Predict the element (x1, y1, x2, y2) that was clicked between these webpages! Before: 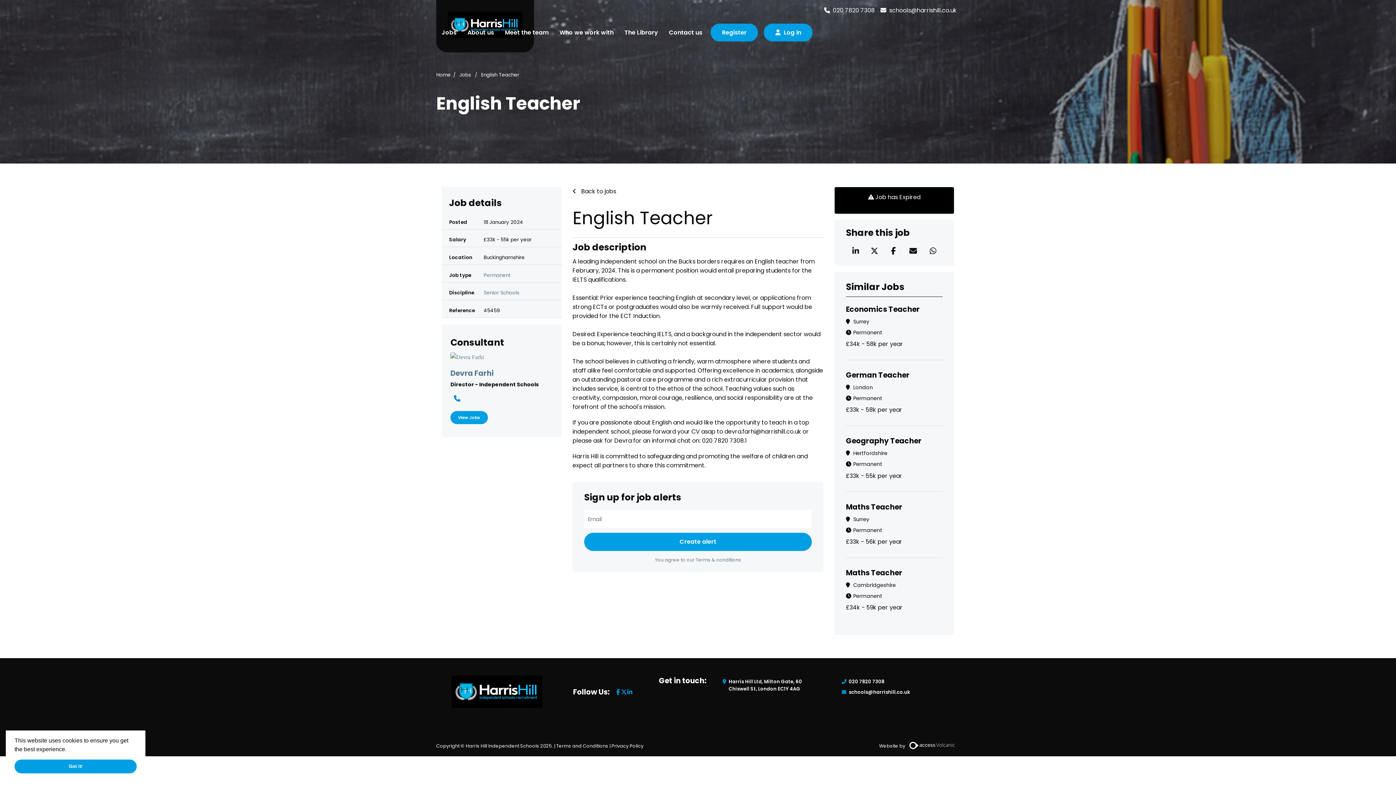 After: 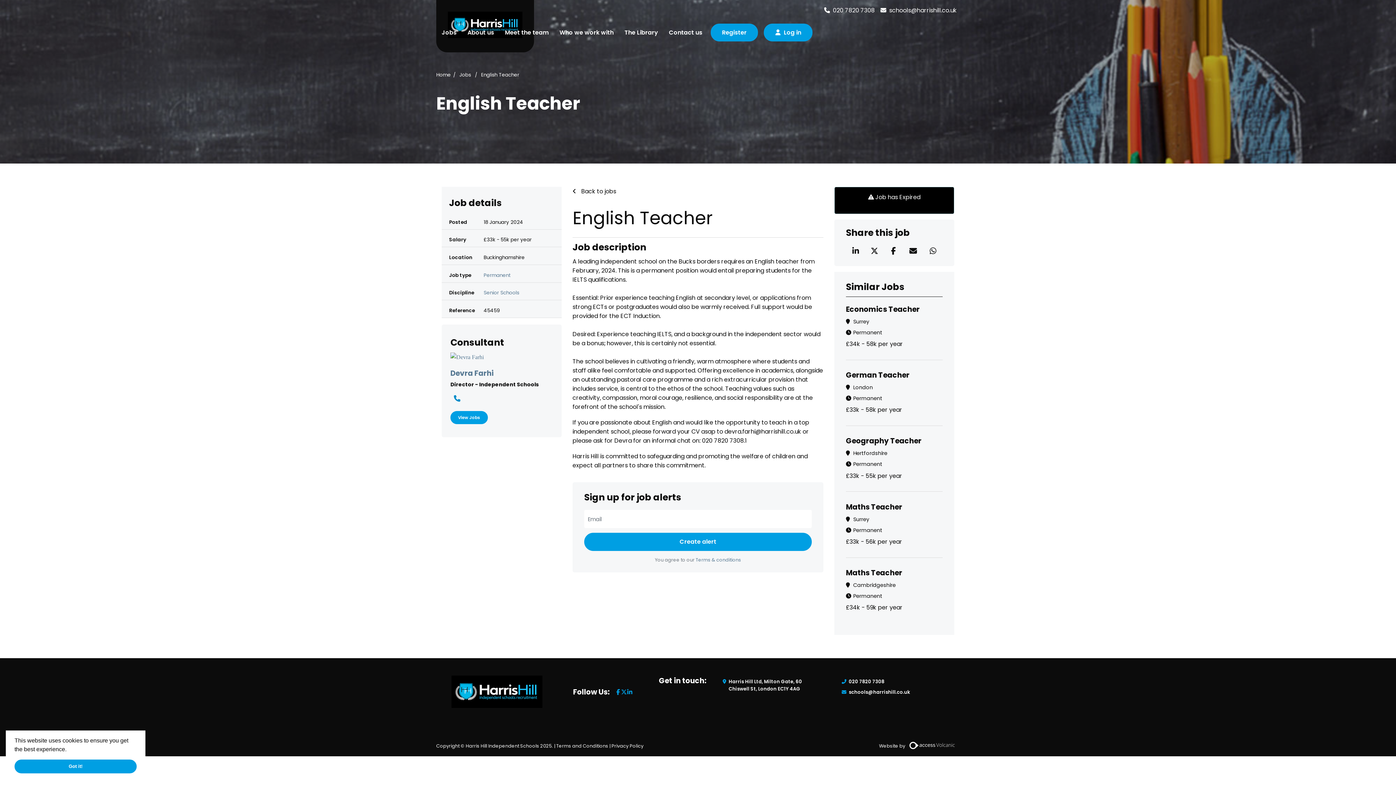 Action: label: 020 7820 7308 bbox: (824, 6, 874, 14)